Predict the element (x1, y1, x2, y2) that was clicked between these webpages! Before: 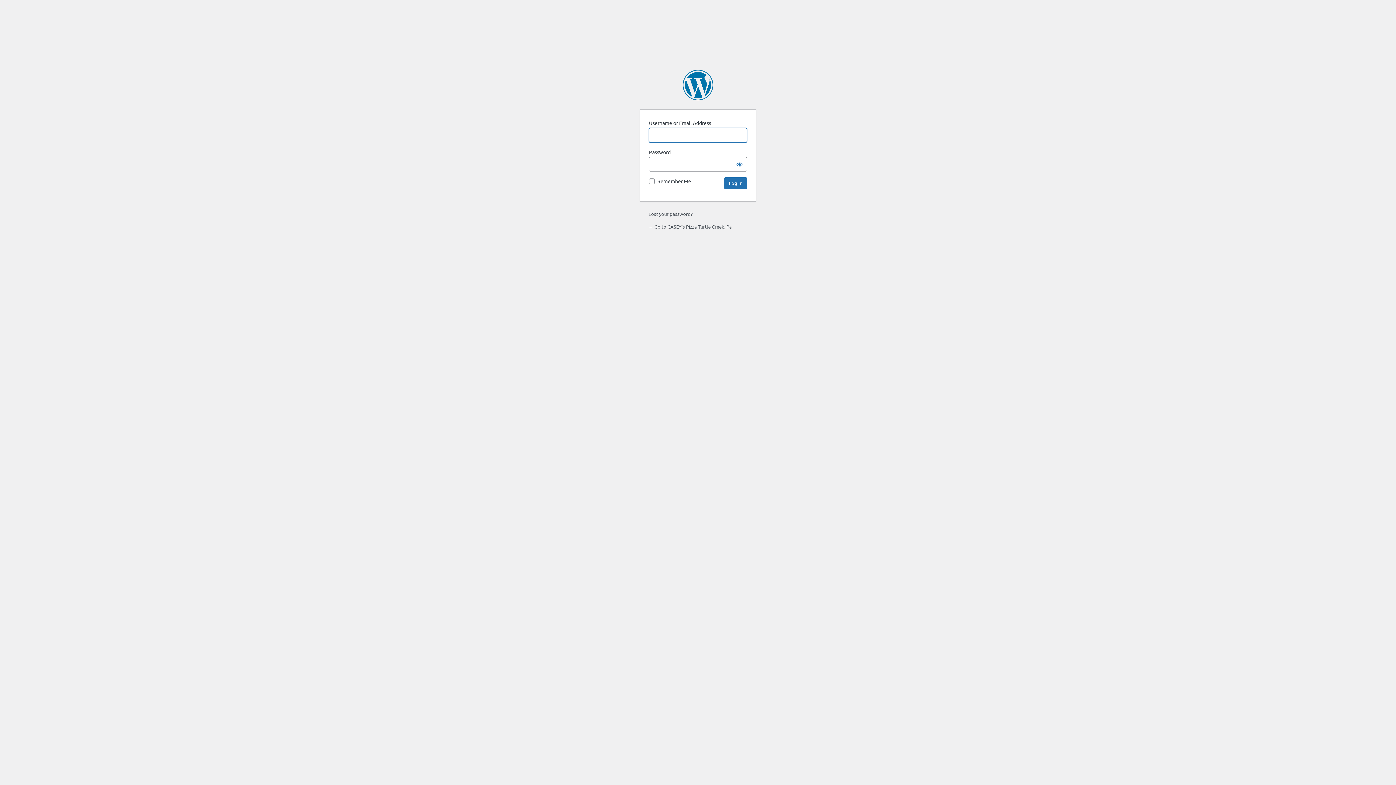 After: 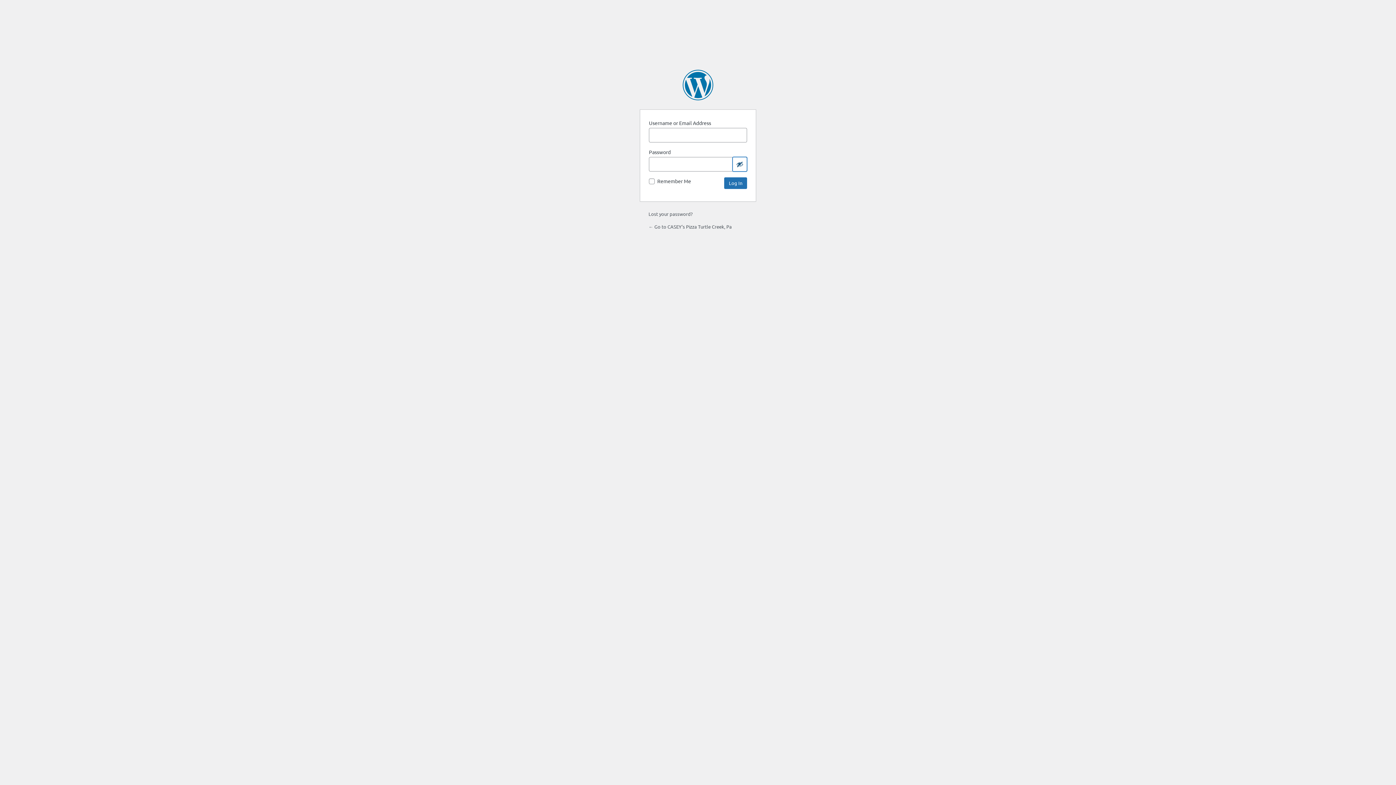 Action: bbox: (732, 157, 747, 171) label: Show password